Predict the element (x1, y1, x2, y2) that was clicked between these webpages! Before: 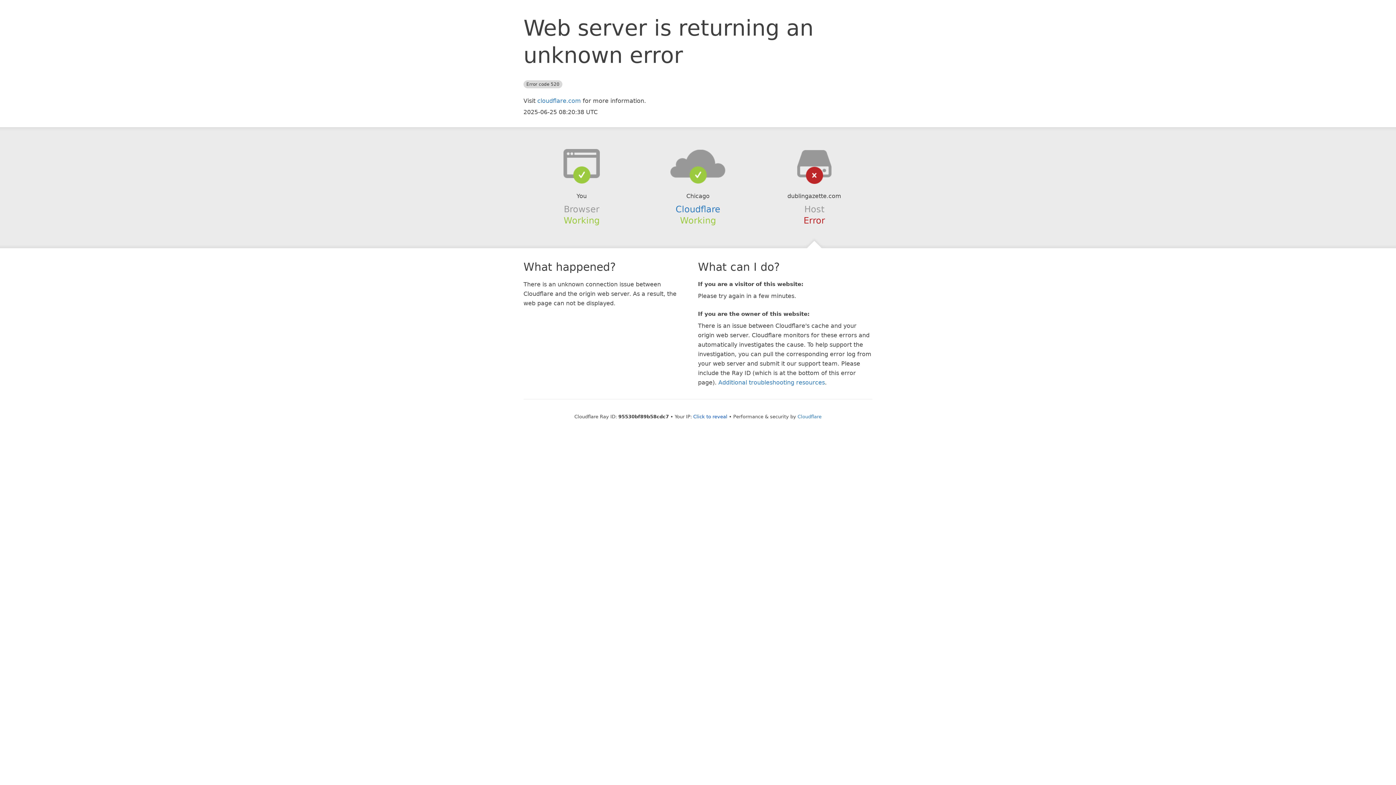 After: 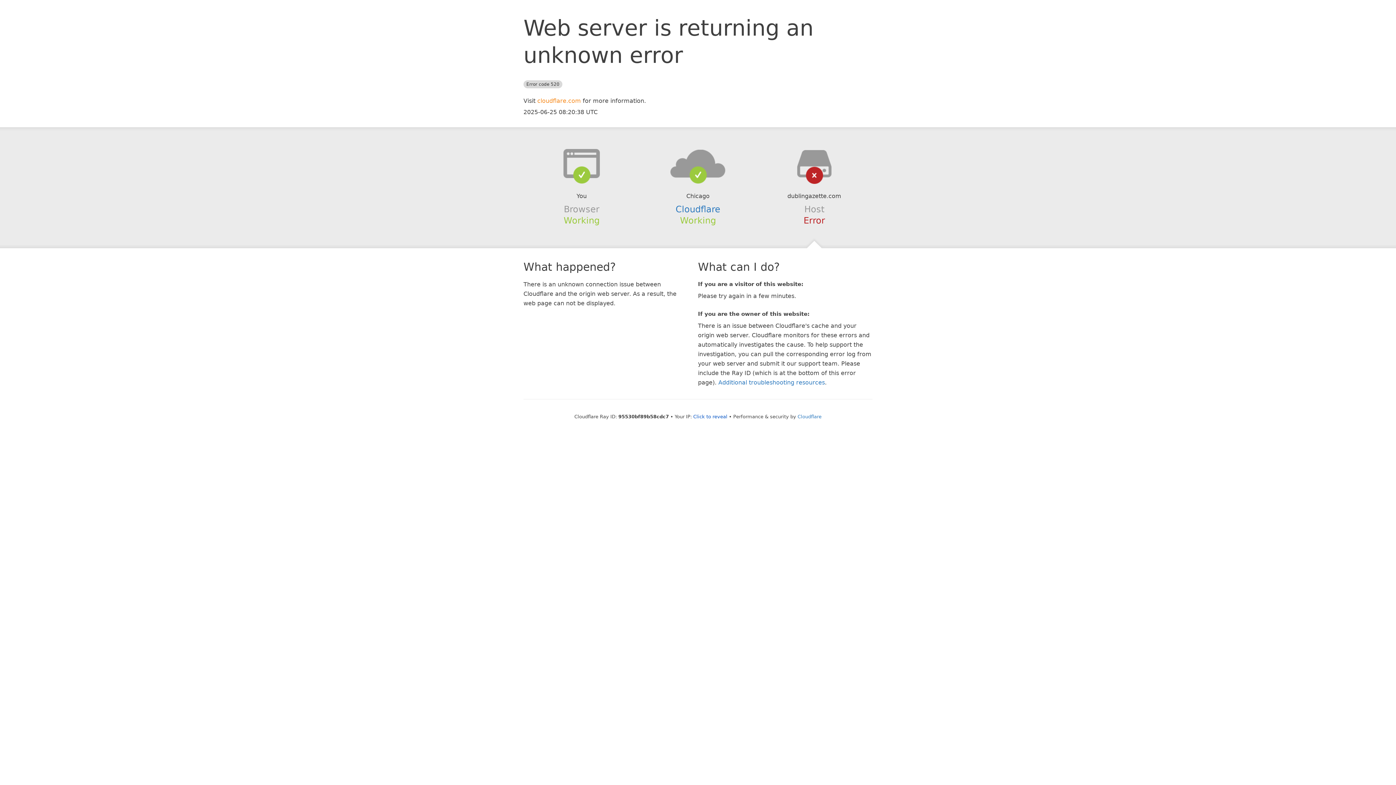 Action: label: cloudflare.com bbox: (537, 97, 581, 104)